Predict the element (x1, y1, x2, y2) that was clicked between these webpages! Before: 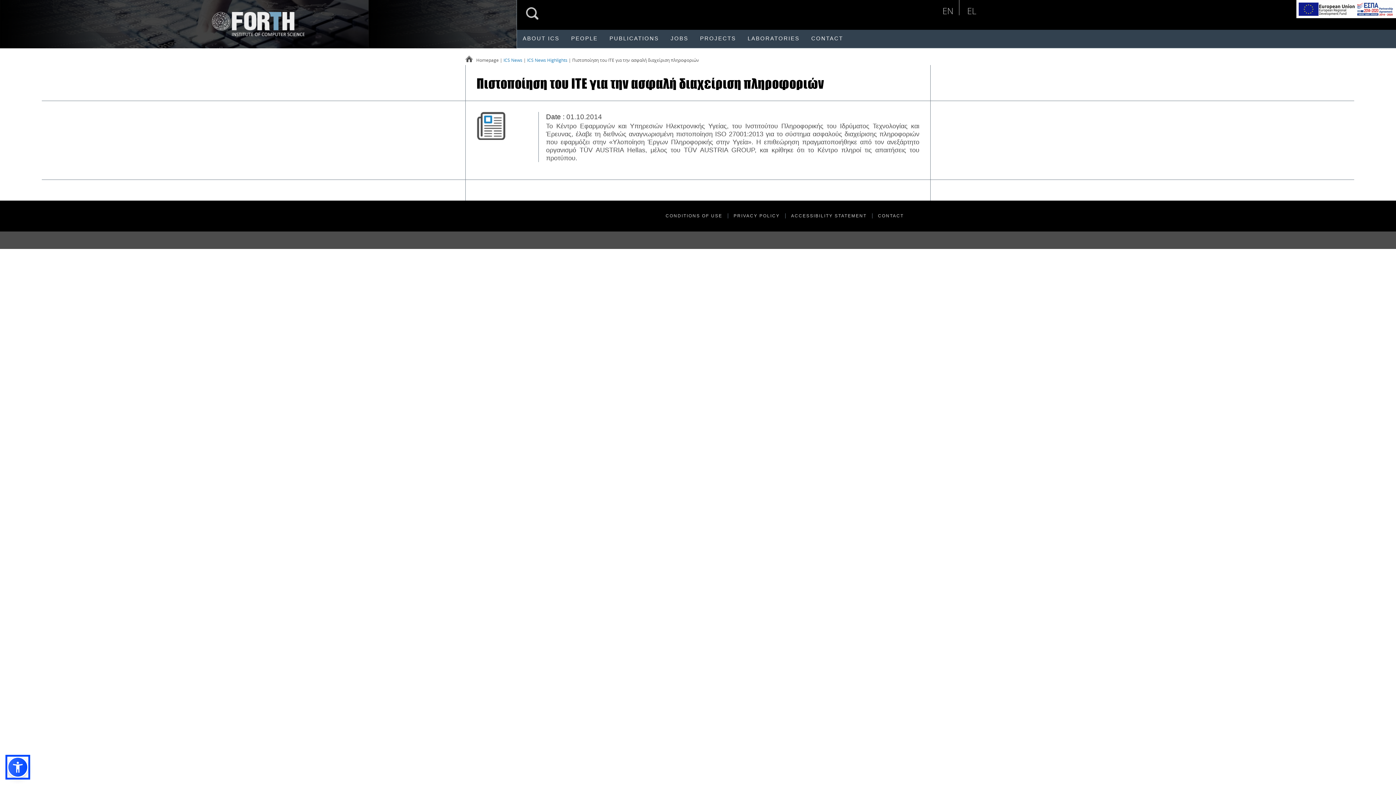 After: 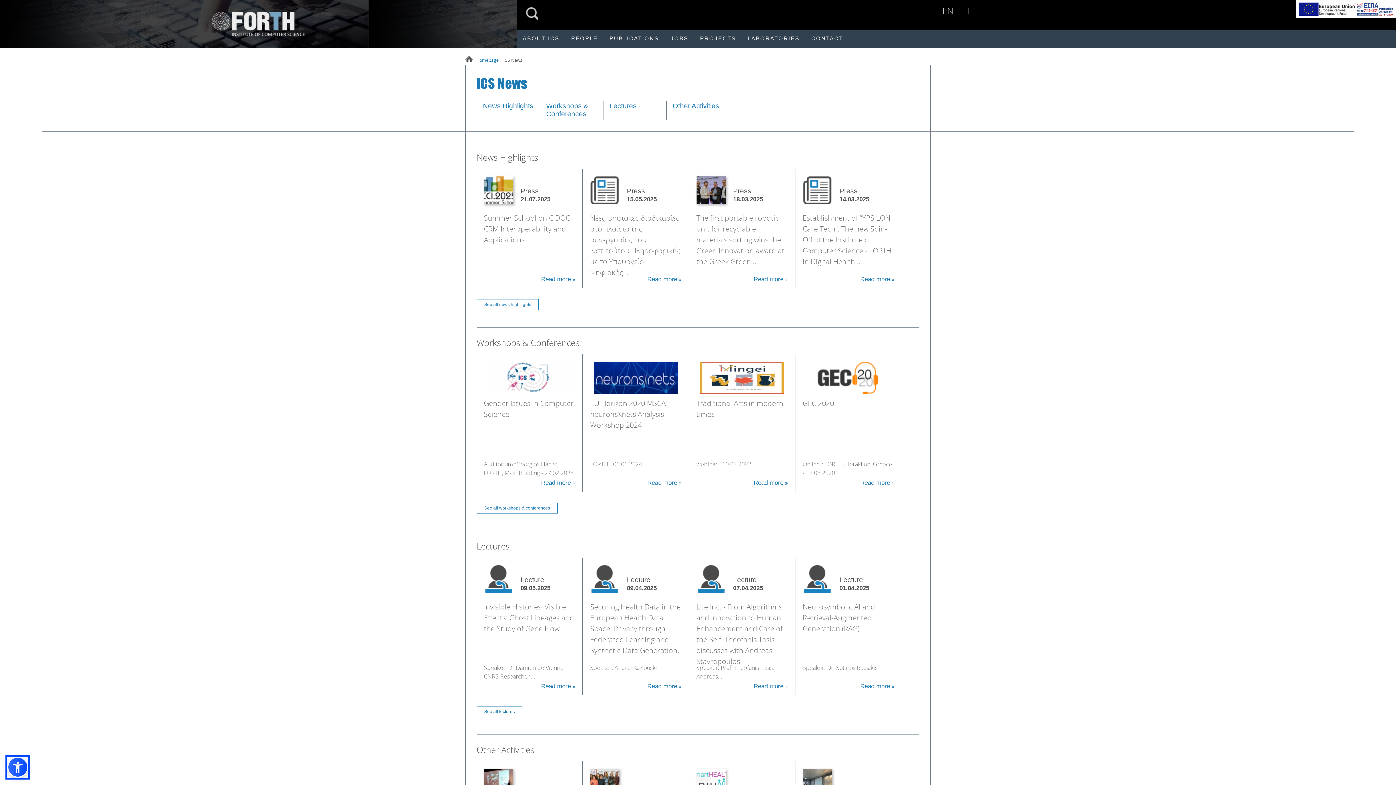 Action: label: ICS News bbox: (503, 57, 522, 63)